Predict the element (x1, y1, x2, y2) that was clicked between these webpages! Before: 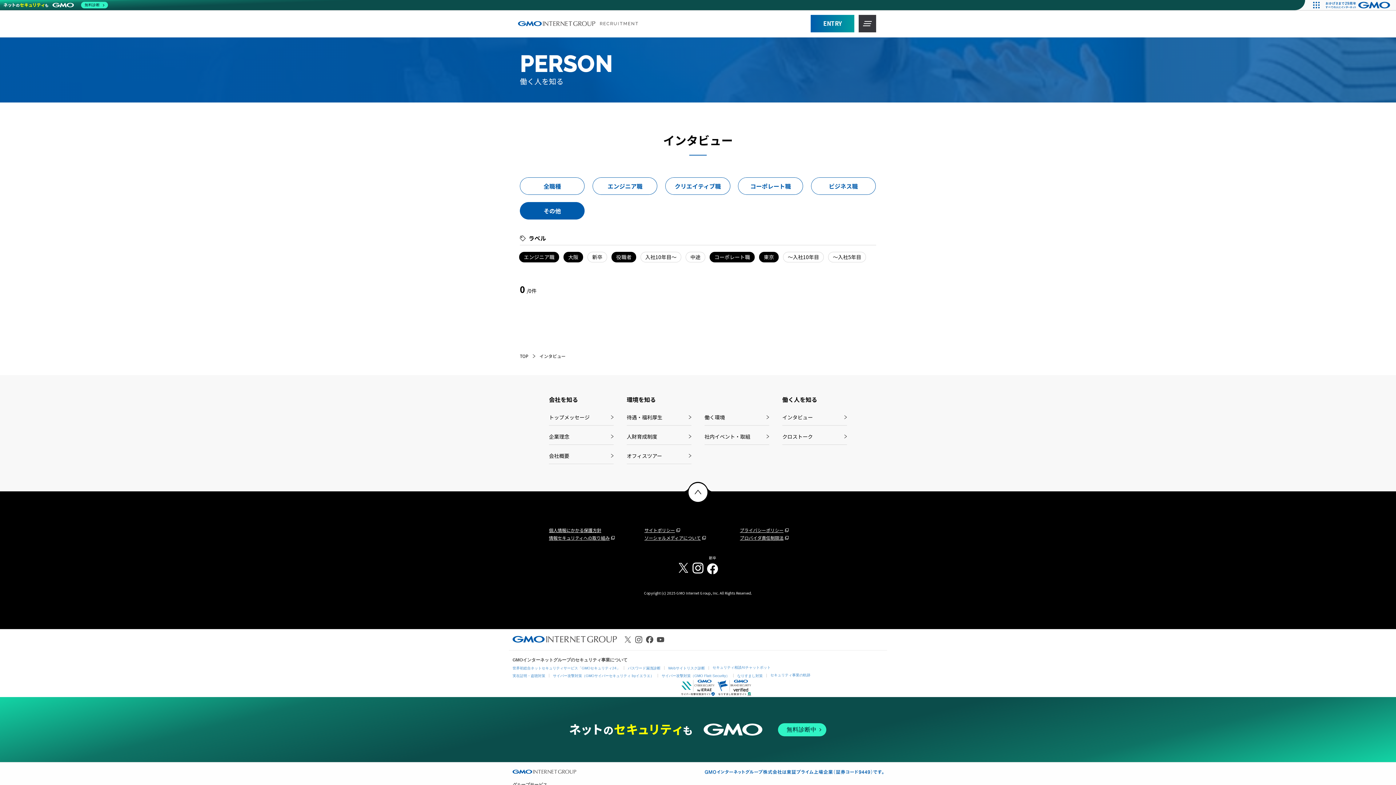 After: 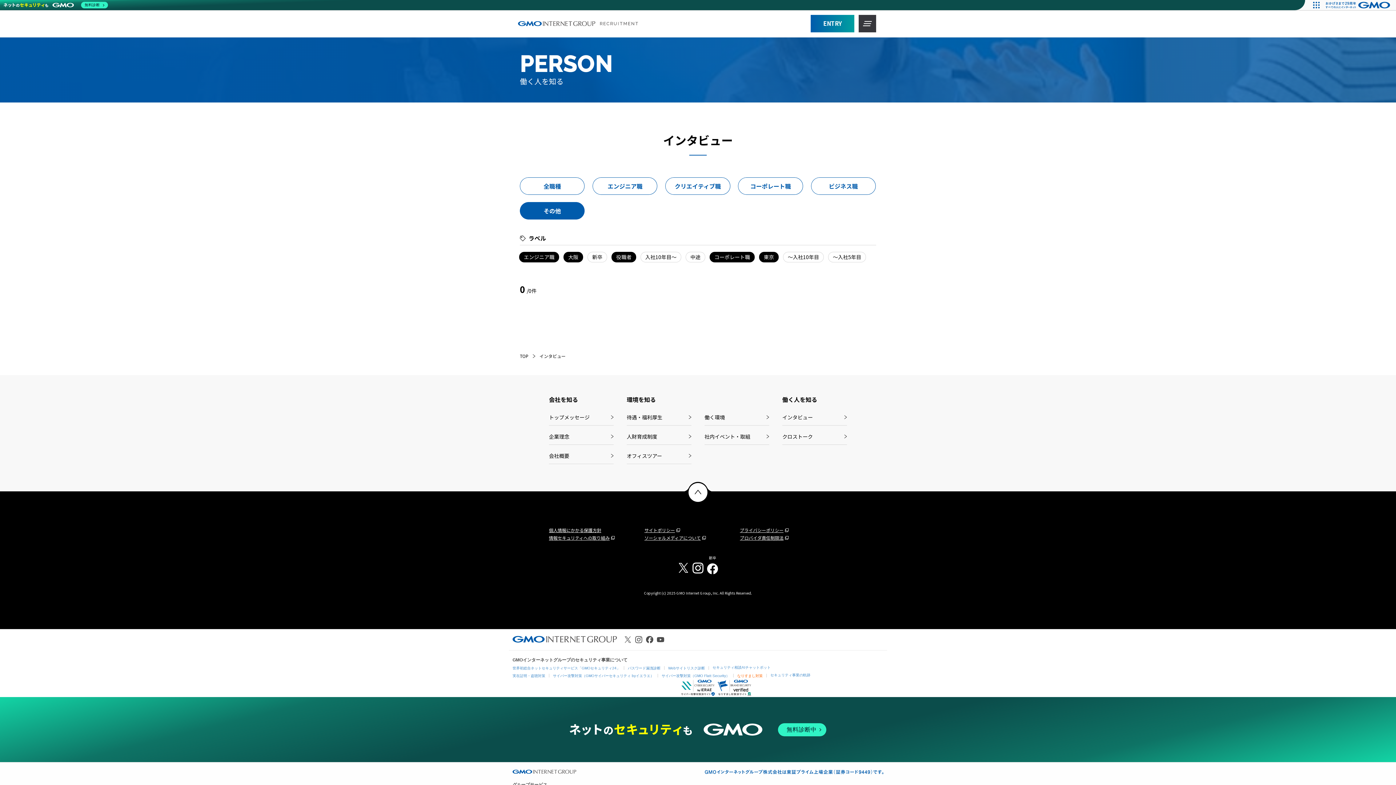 Action: bbox: (737, 674, 762, 678) label: なりすまし対策